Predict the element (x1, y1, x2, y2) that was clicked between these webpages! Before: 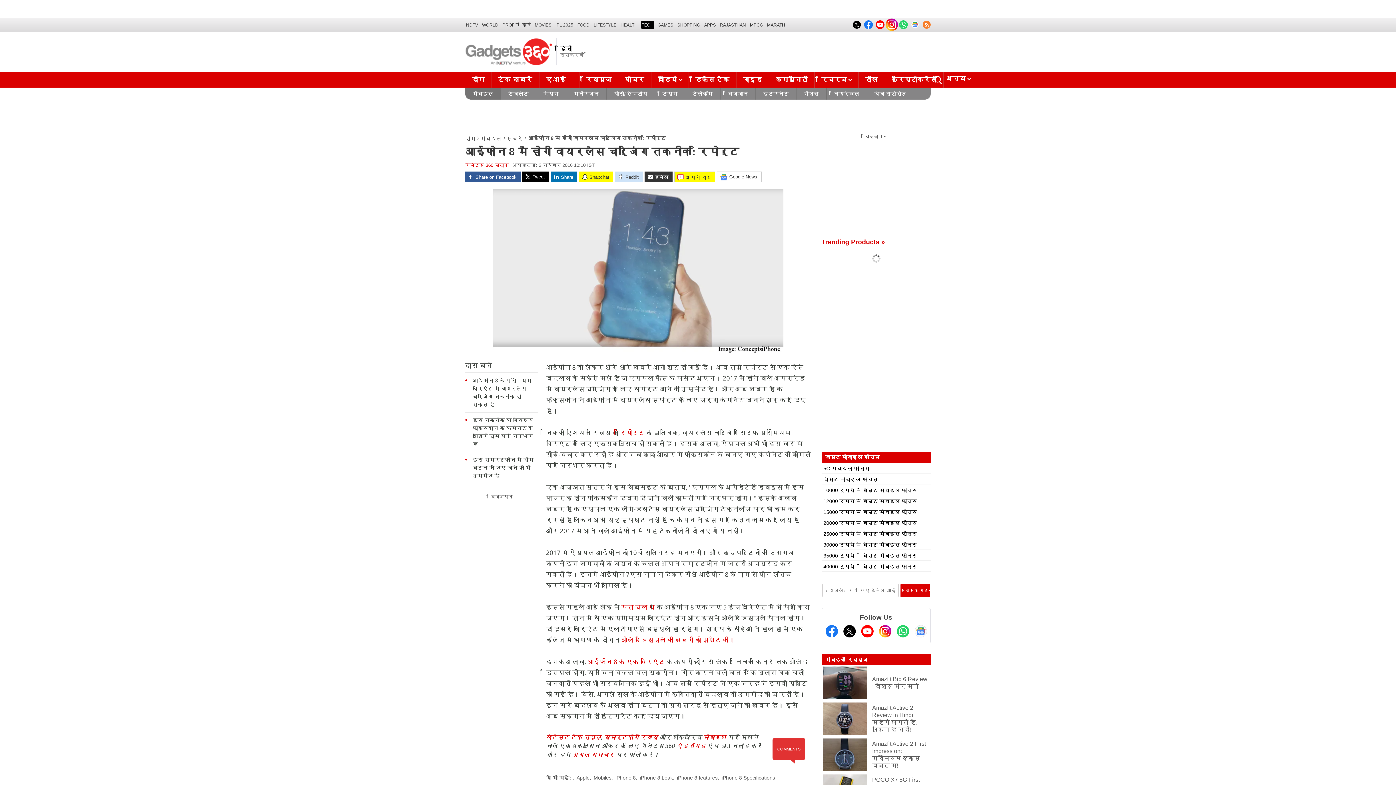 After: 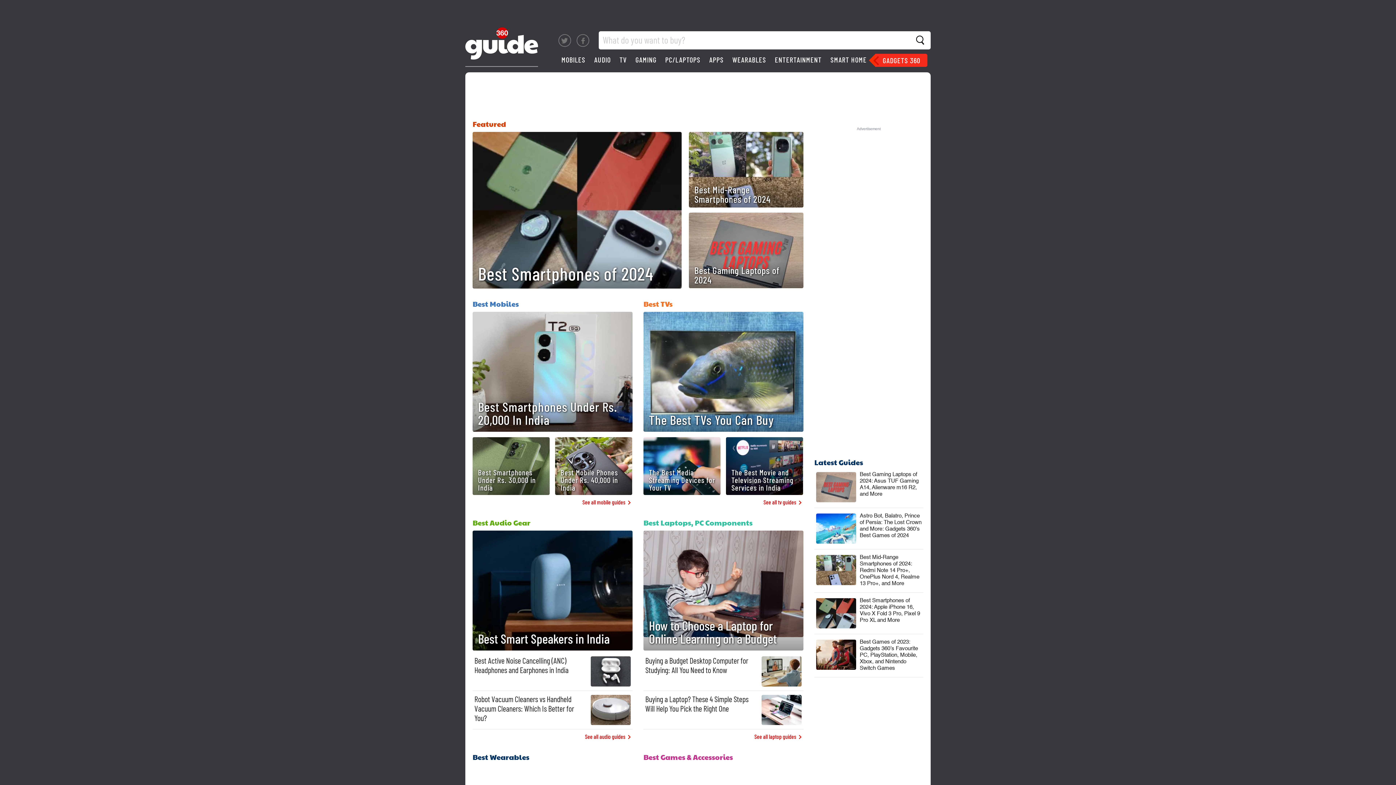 Action: bbox: (736, 71, 769, 88) label: गाइड